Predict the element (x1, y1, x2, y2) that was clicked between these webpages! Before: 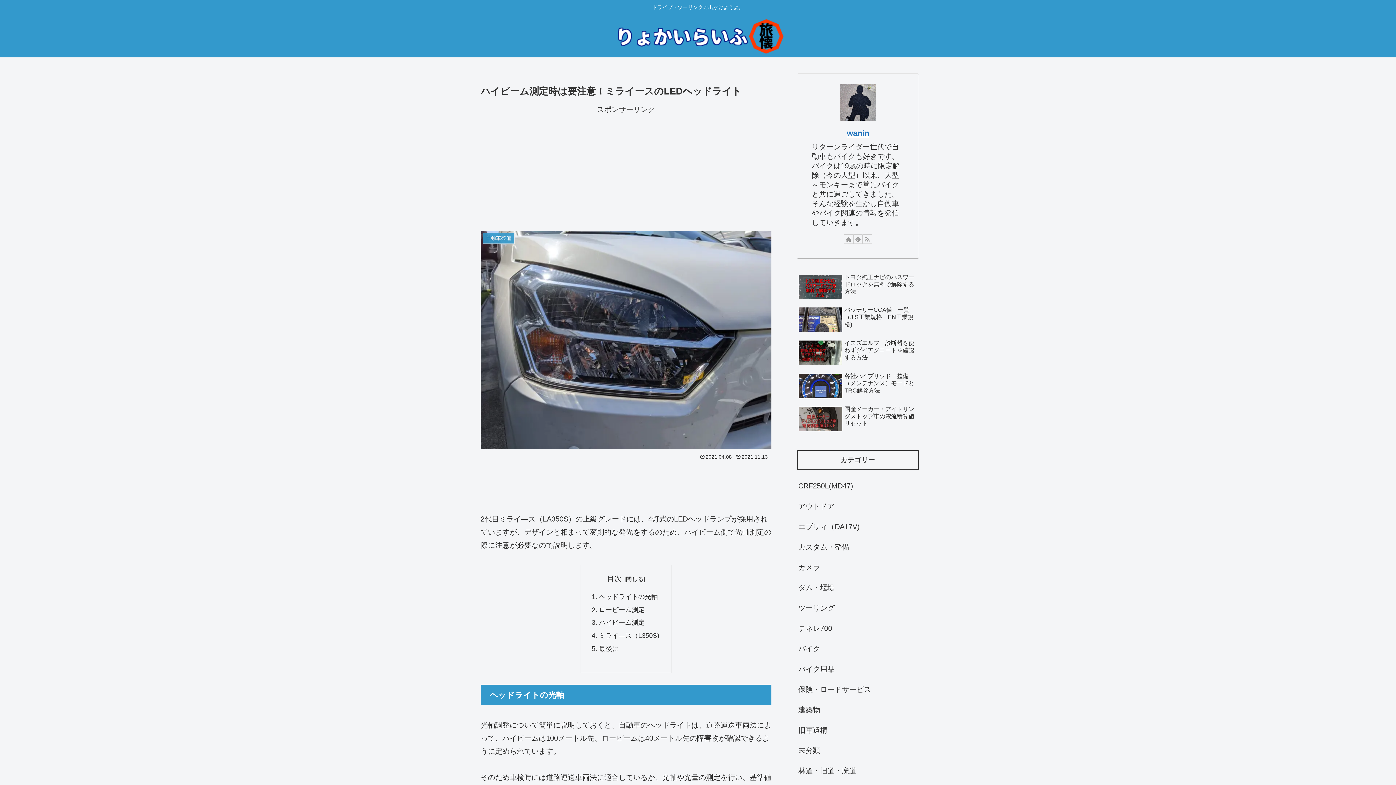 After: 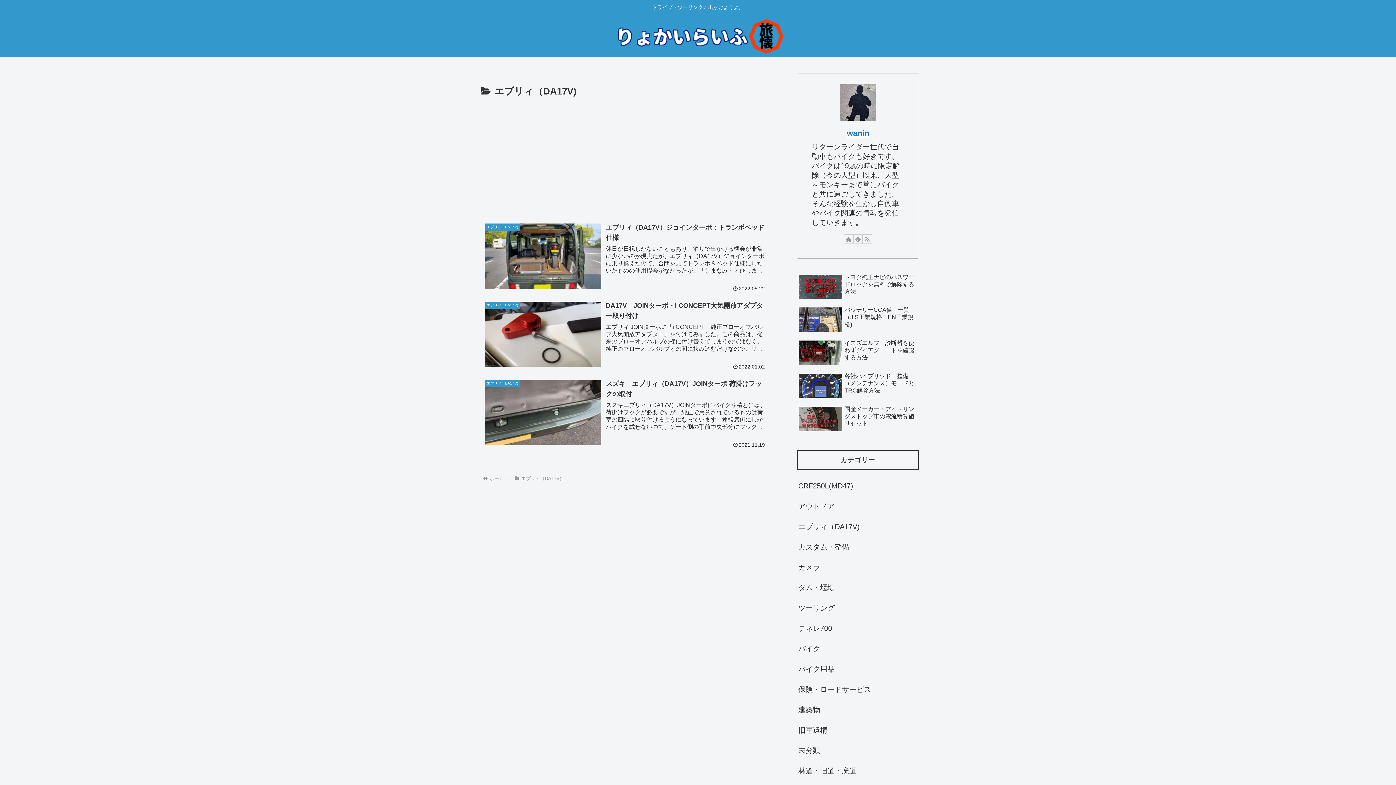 Action: bbox: (797, 516, 919, 537) label: エブリィ（DA17V)